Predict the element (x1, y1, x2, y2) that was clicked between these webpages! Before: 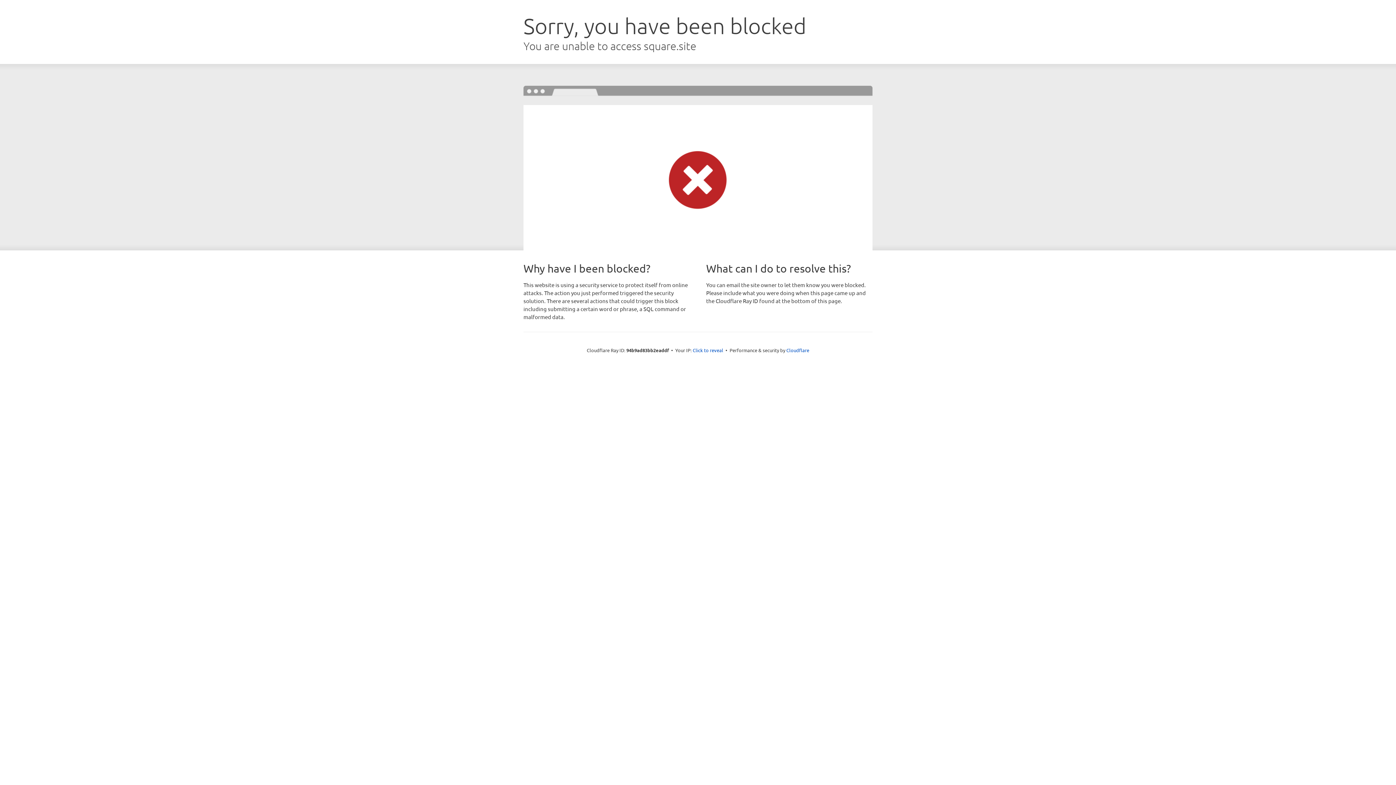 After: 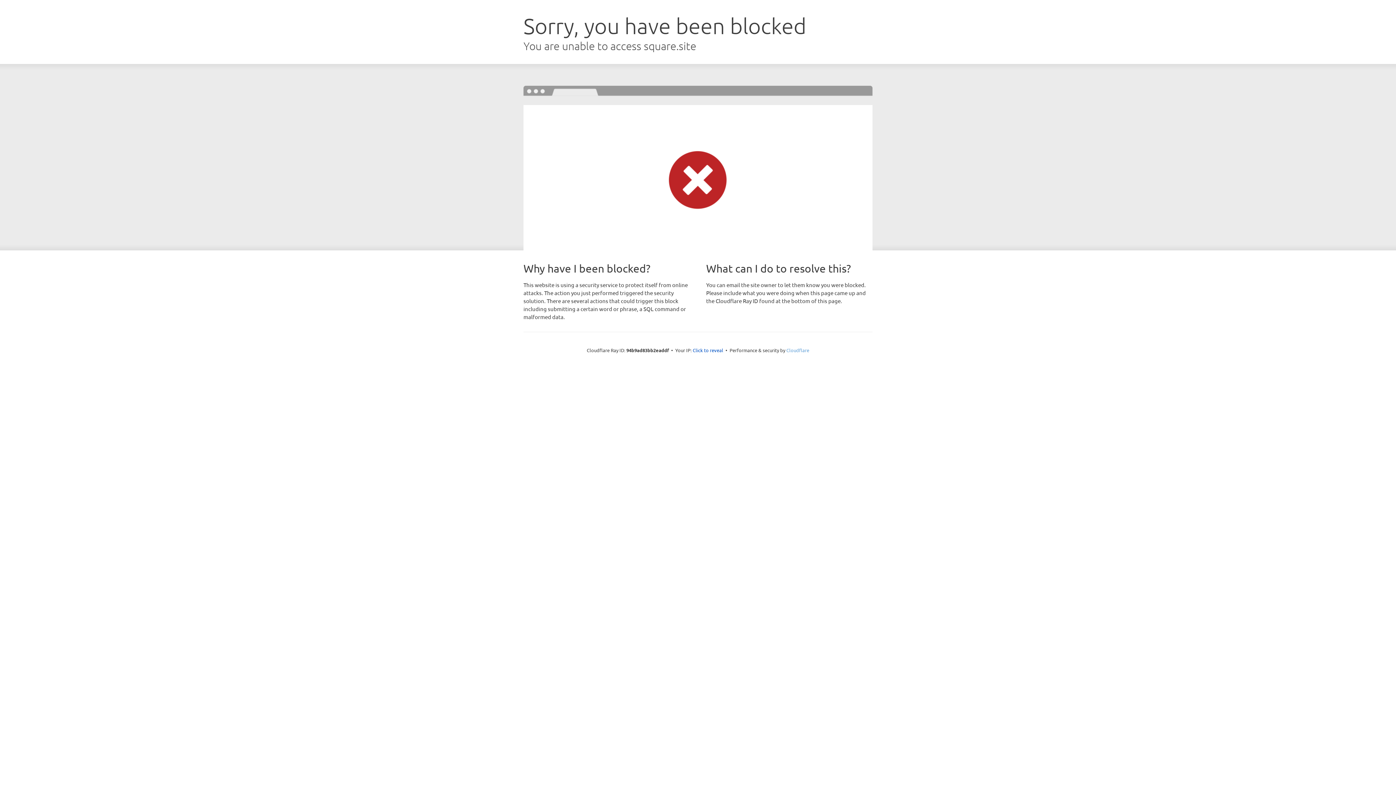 Action: label: Cloudflare bbox: (786, 347, 809, 353)